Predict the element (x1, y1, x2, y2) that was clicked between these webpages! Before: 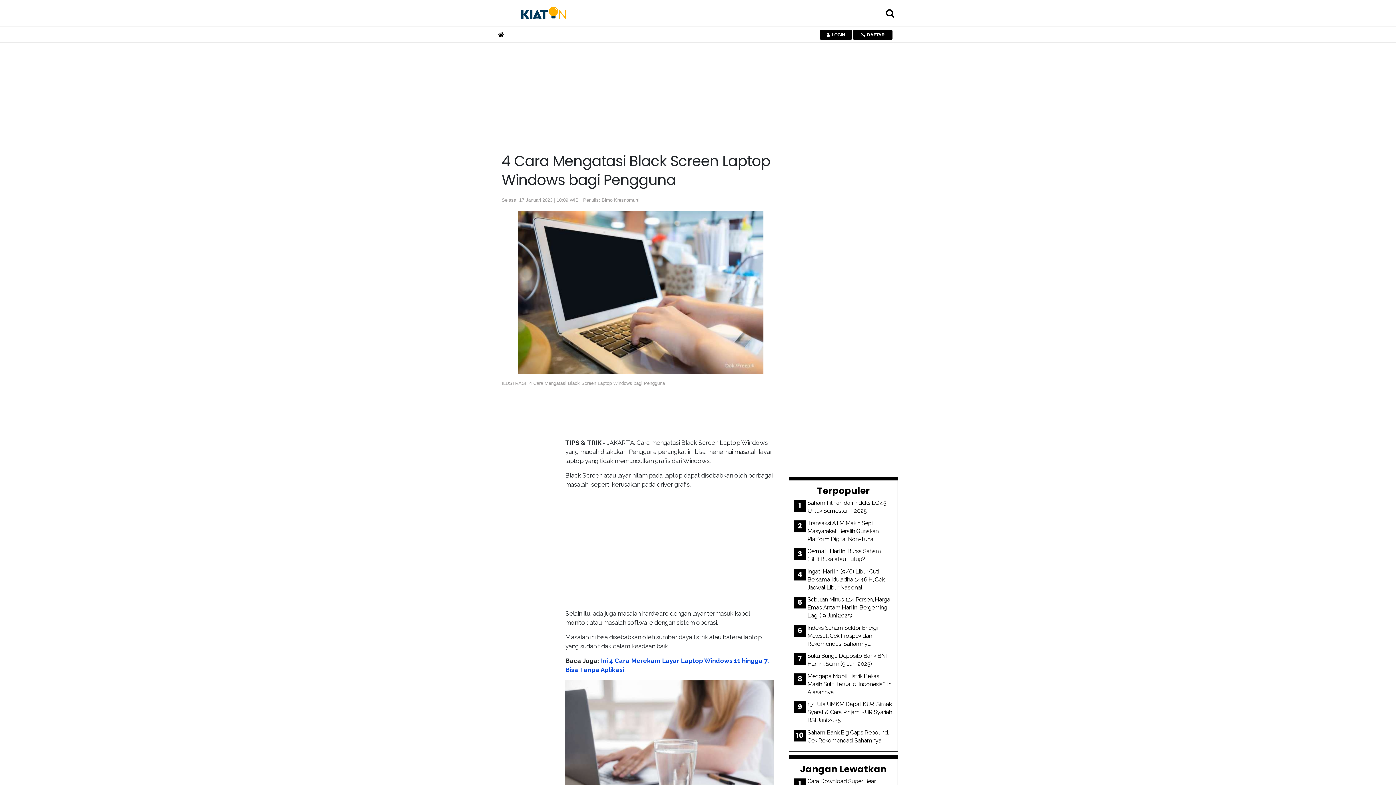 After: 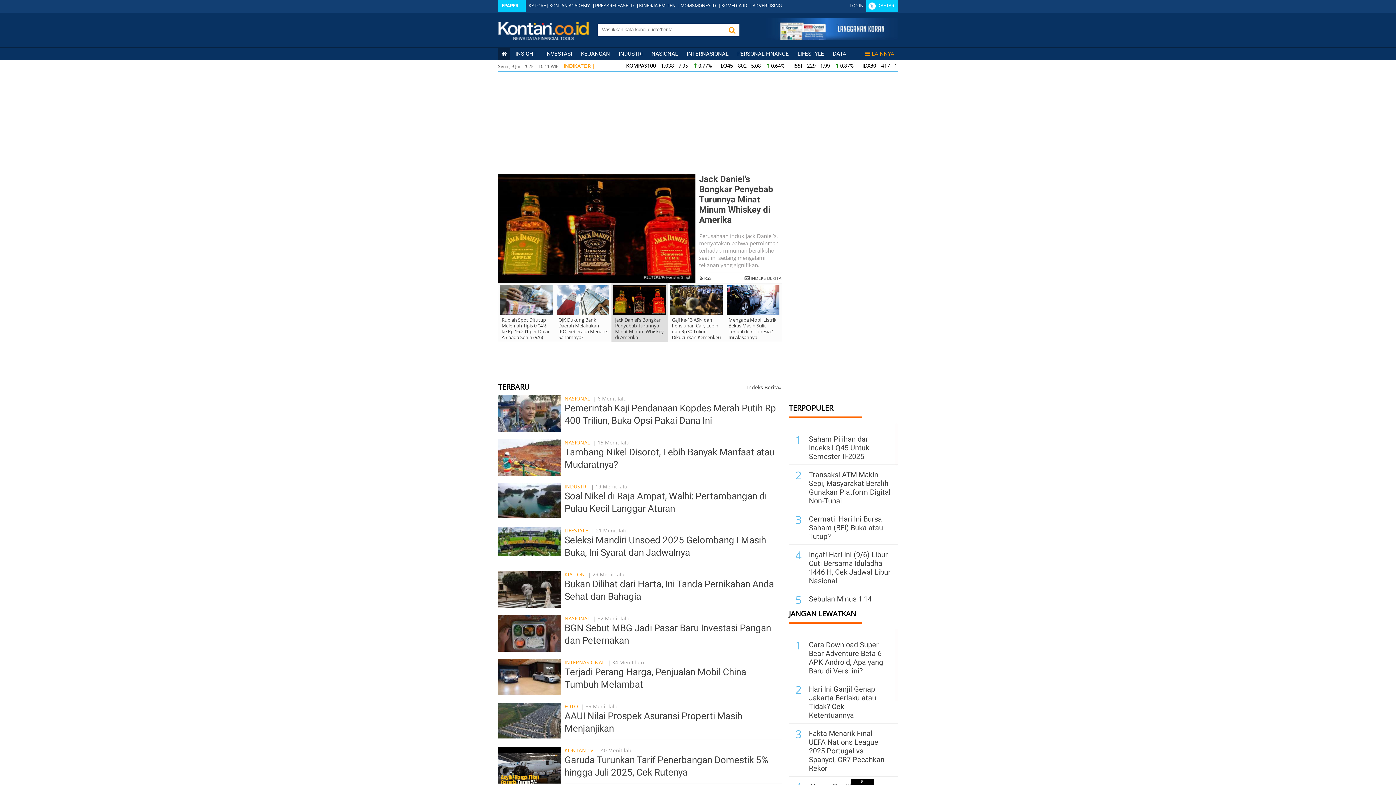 Action: bbox: (498, 32, 504, 38)